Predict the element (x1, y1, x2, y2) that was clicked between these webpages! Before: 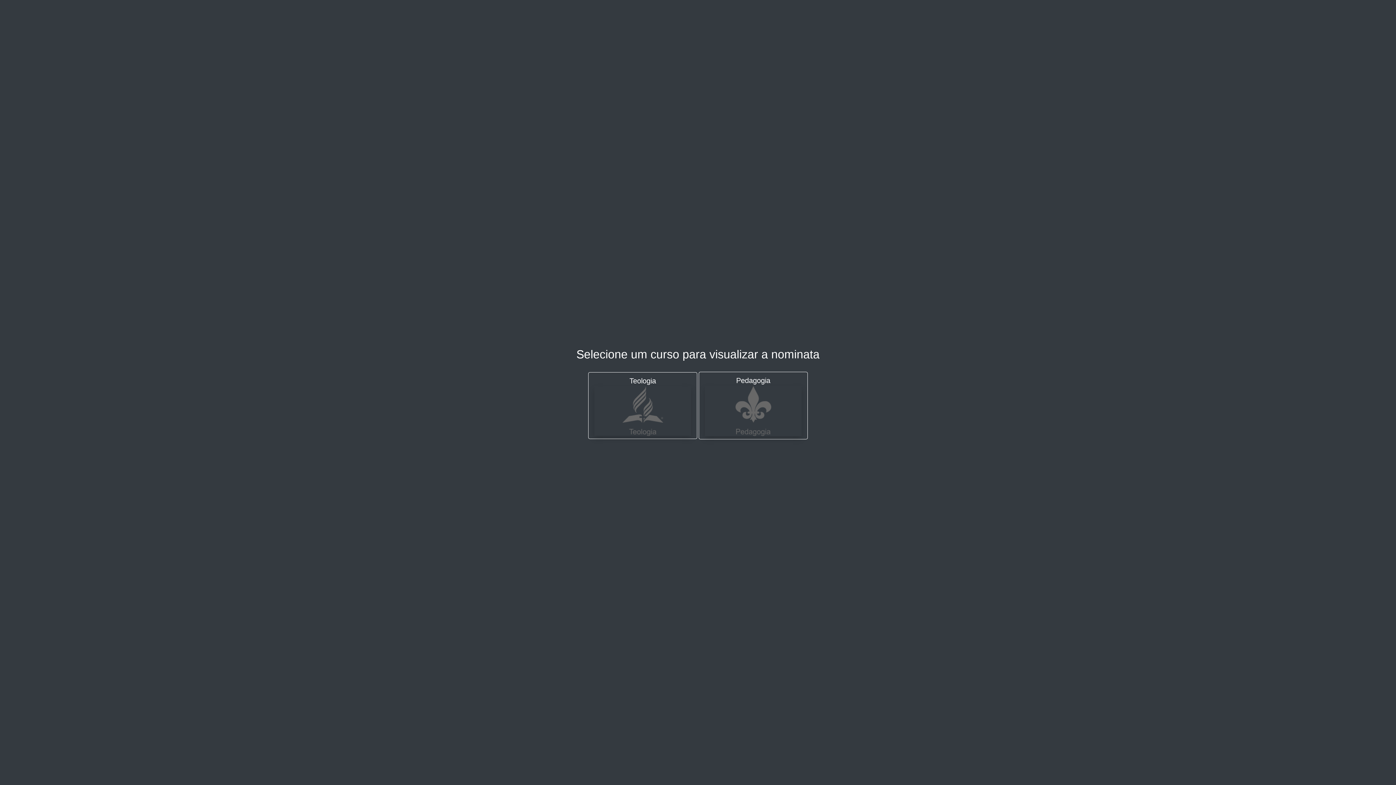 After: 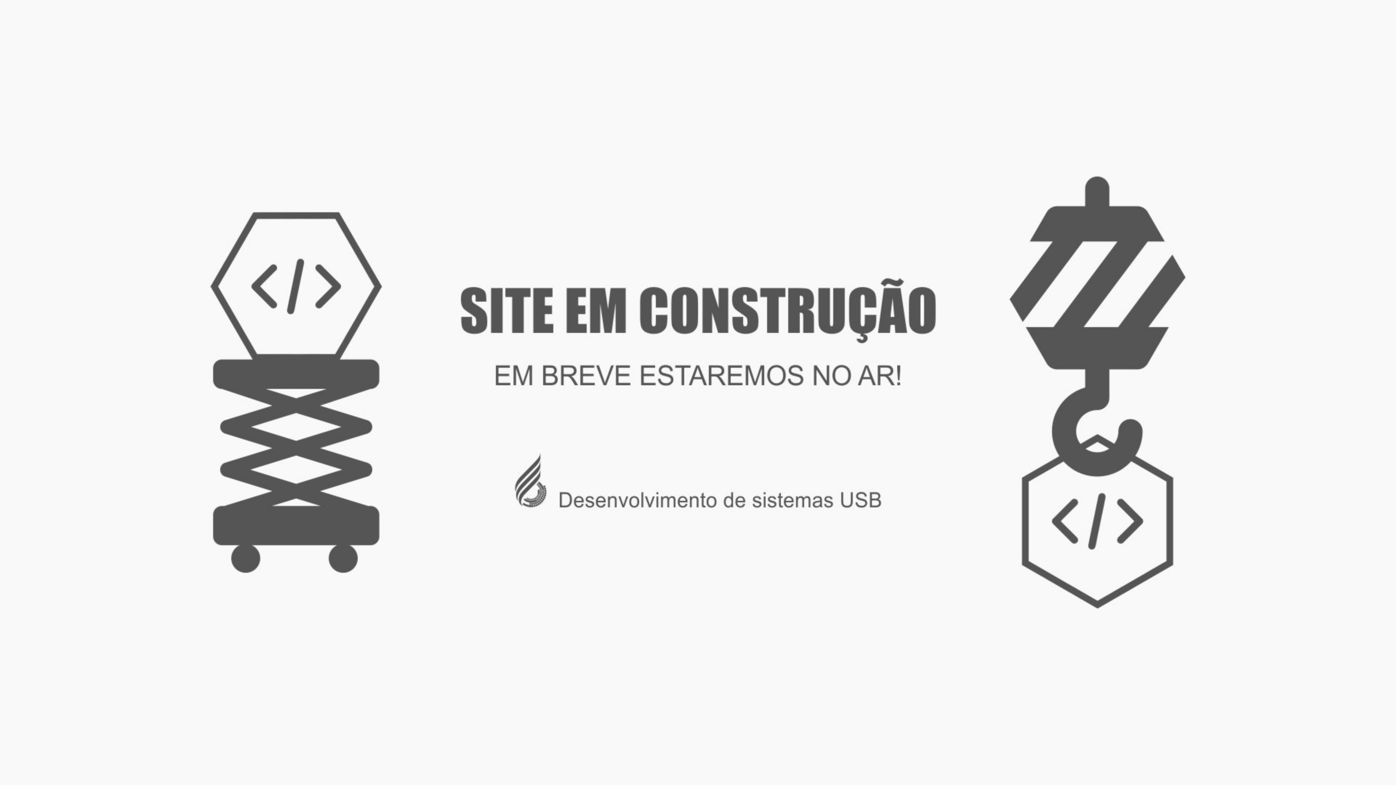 Action: bbox: (698, 372, 808, 439) label: Pedagogia